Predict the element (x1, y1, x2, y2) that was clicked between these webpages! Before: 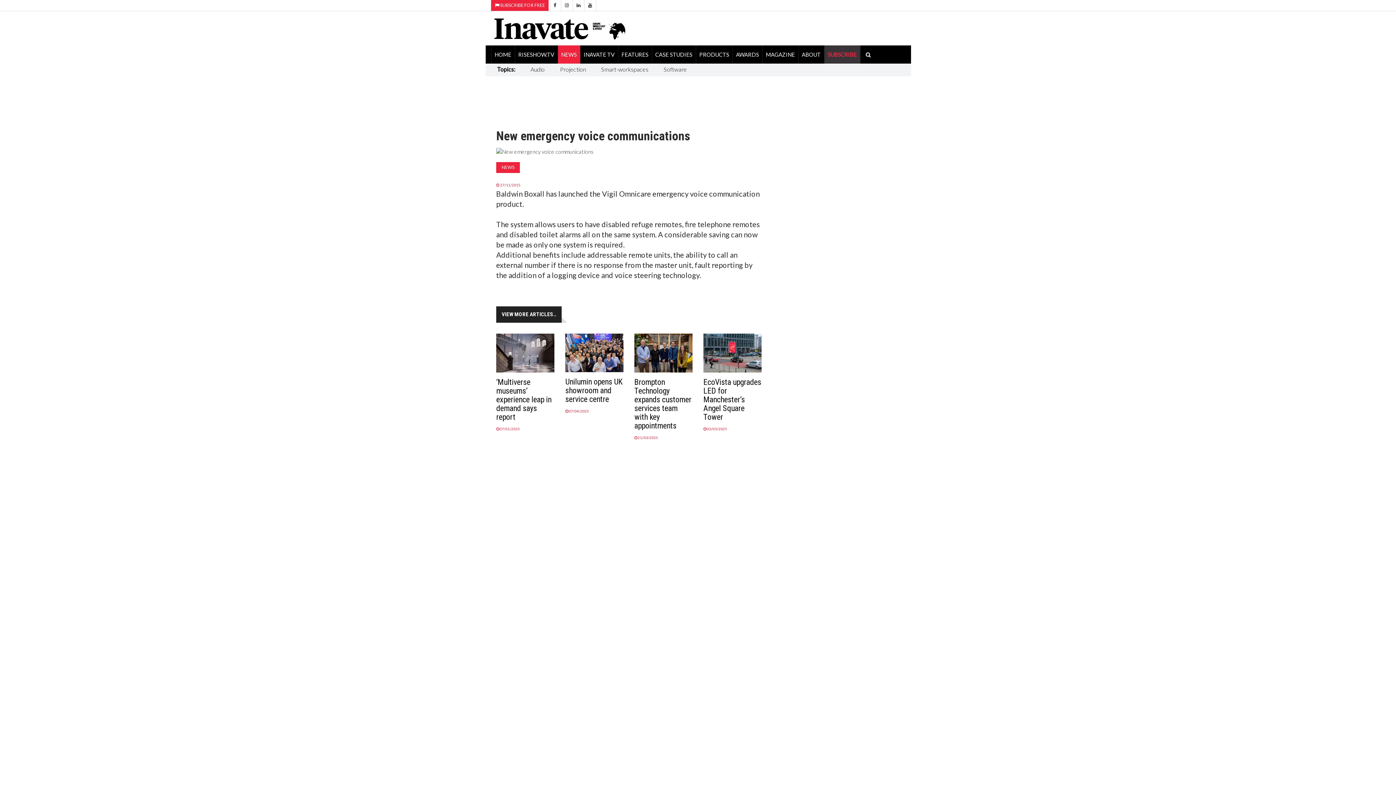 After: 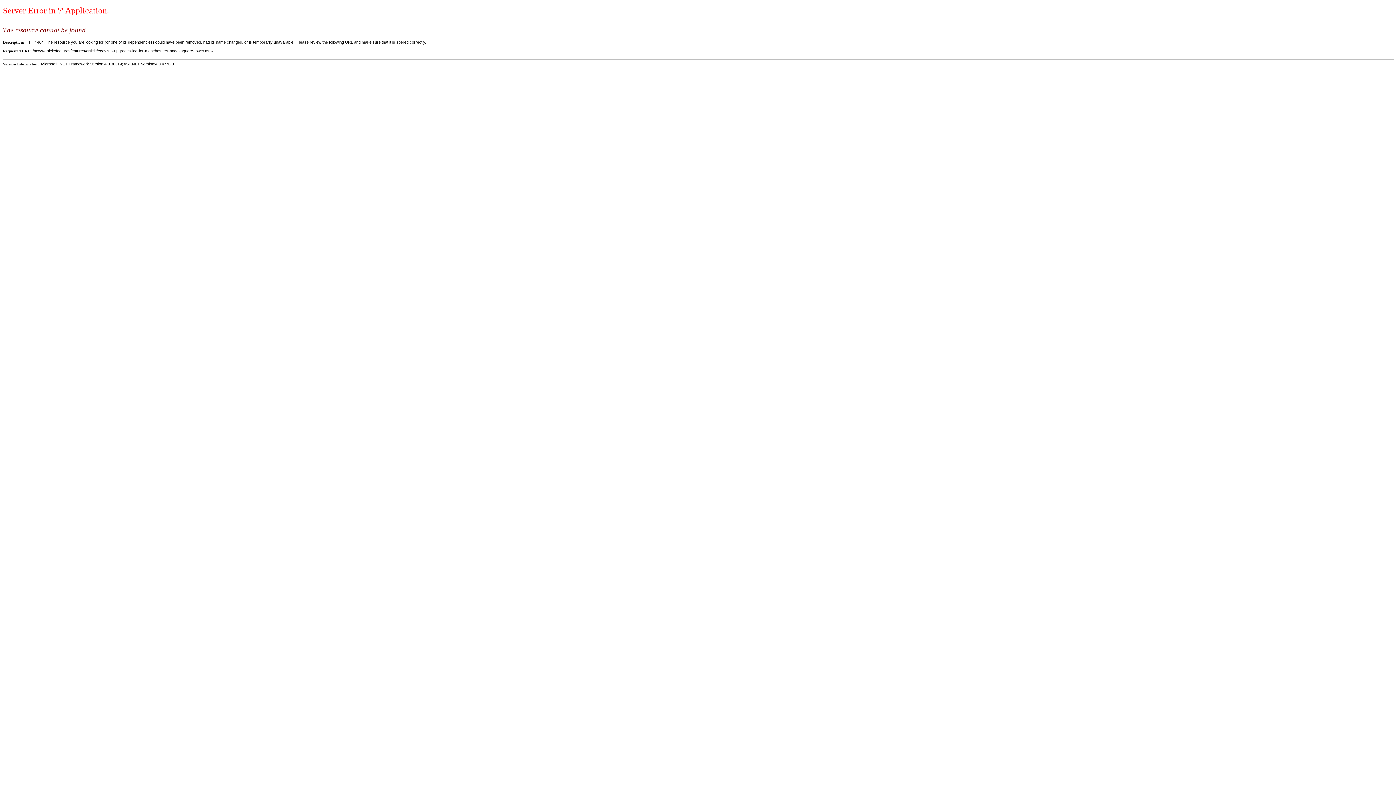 Action: bbox: (703, 377, 761, 421) label: EcoVista upgrades LED for Manchester’s Angel Square Tower